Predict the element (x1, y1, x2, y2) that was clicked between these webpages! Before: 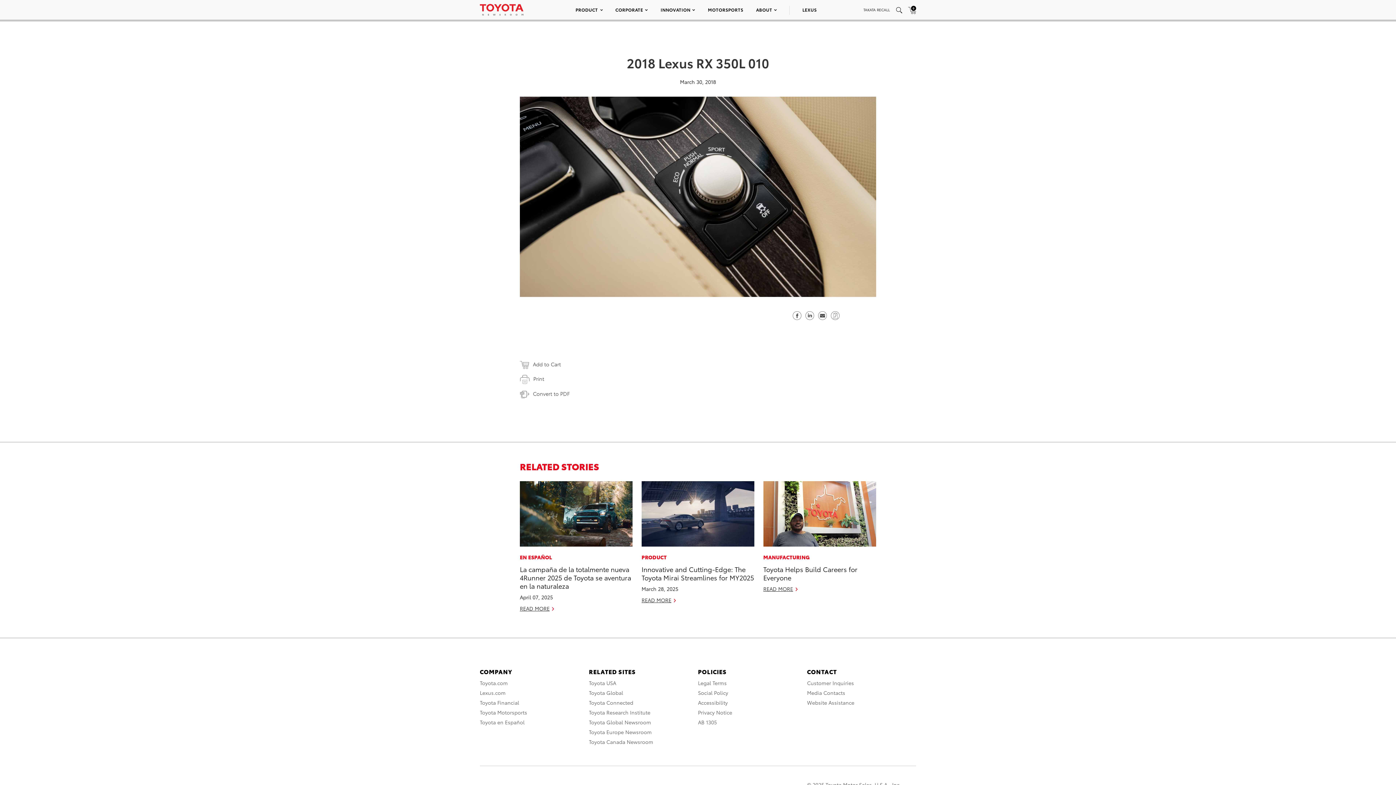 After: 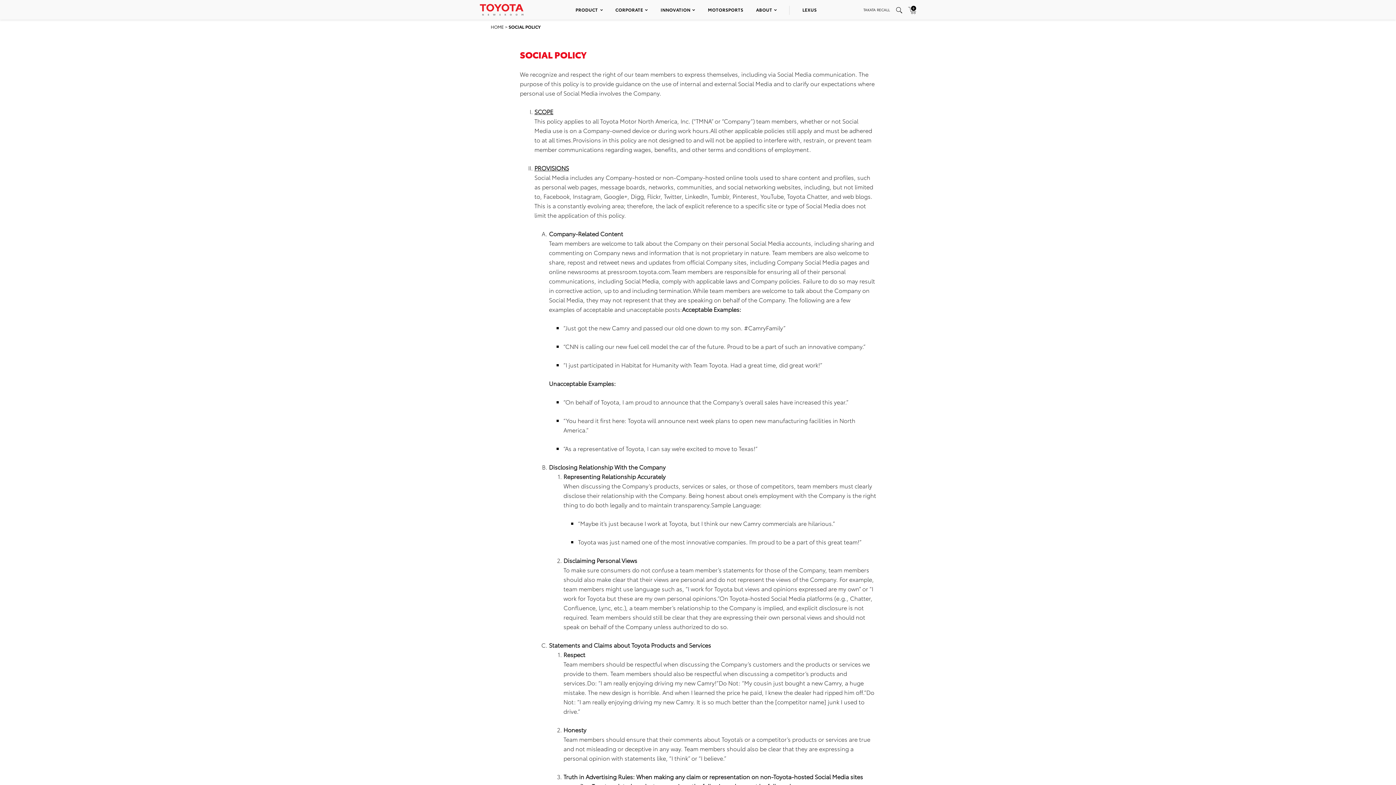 Action: label: Social Policy bbox: (698, 689, 728, 696)